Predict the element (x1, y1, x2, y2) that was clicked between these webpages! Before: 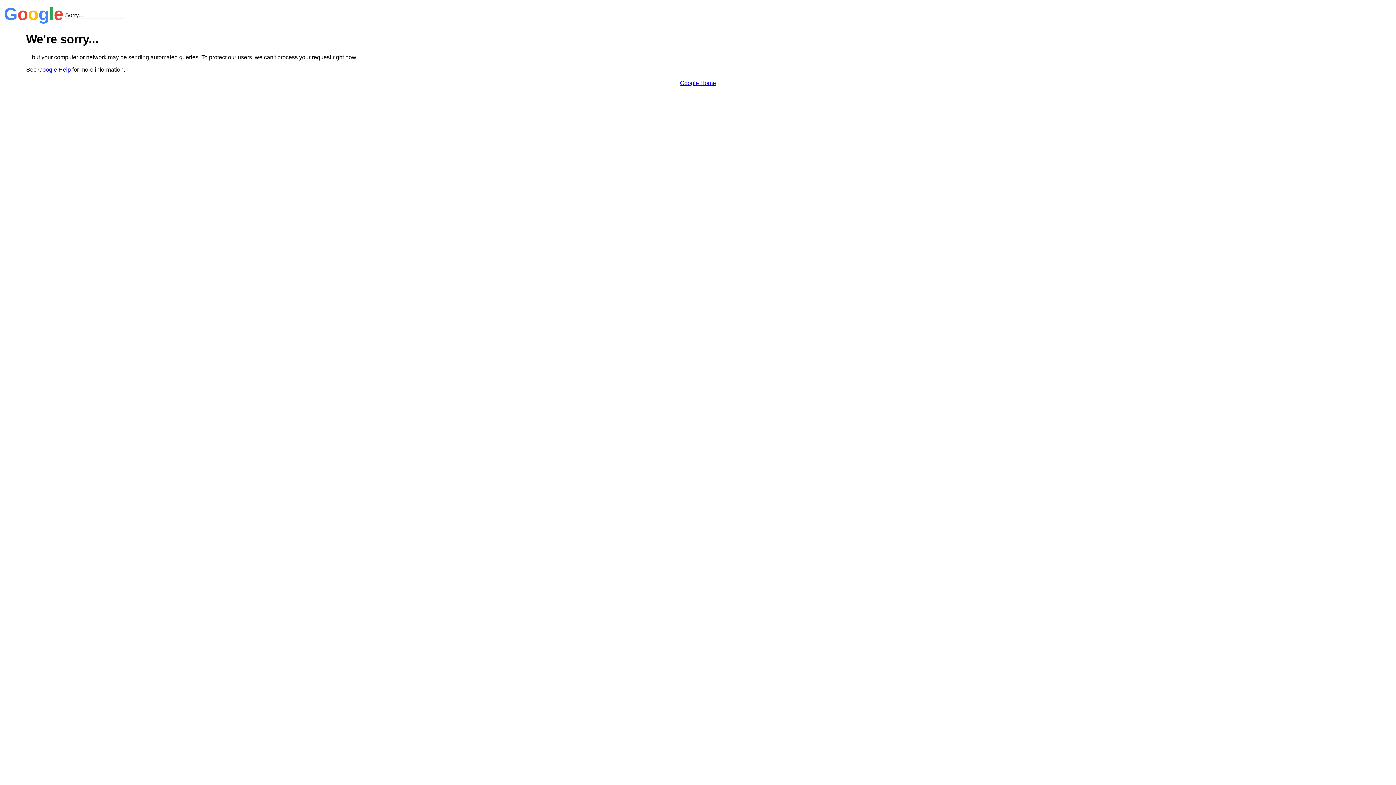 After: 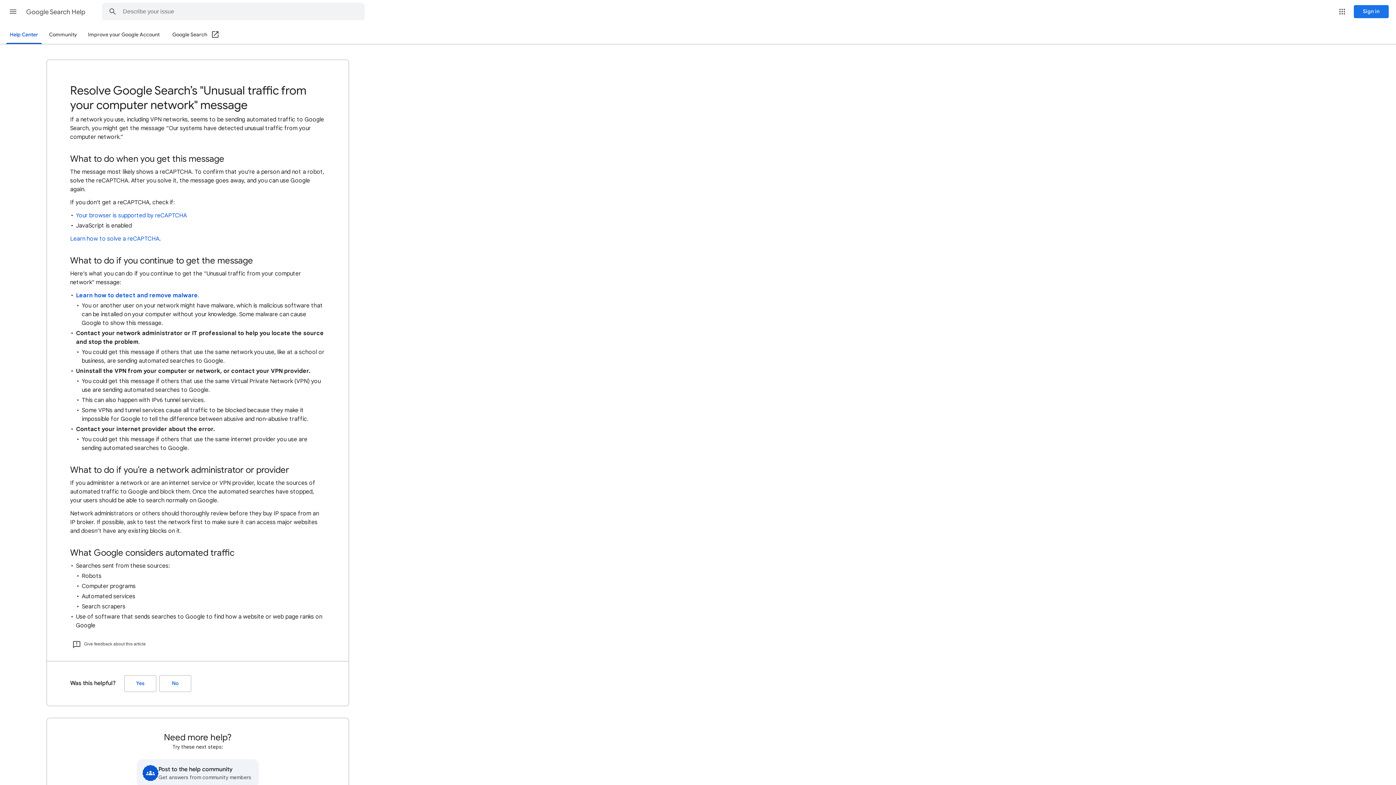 Action: bbox: (38, 66, 70, 72) label: Google Help